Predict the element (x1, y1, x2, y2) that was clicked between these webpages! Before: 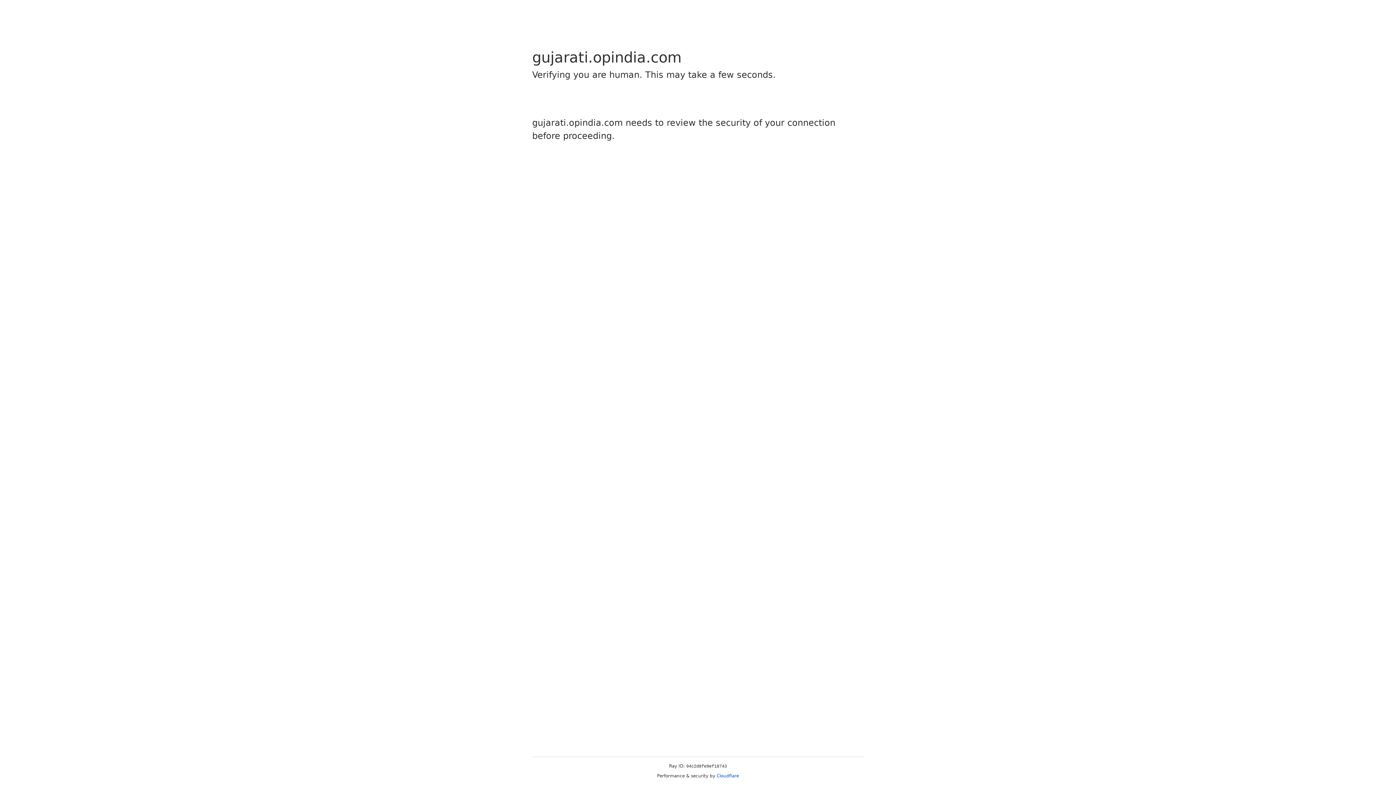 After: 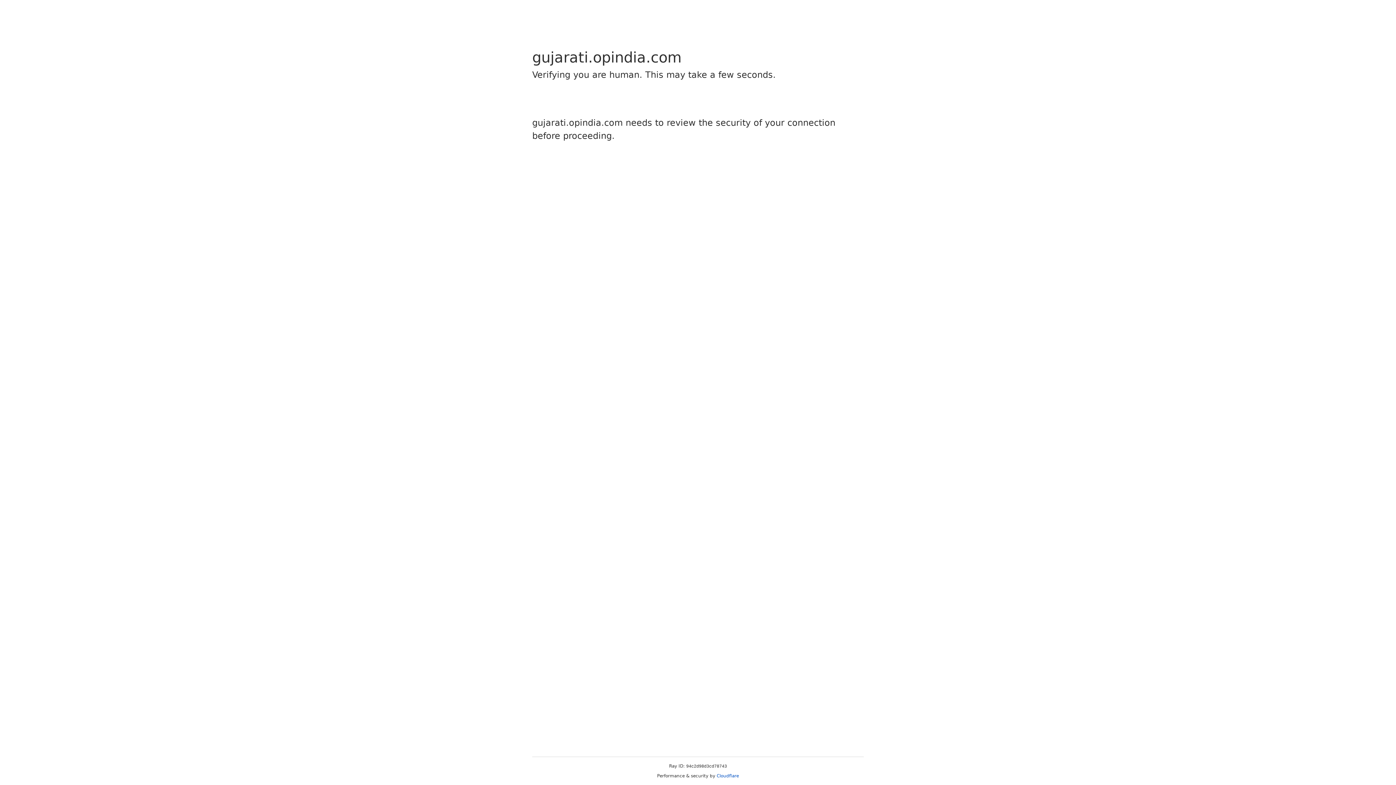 Action: bbox: (716, 773, 739, 778) label: Cloudflare